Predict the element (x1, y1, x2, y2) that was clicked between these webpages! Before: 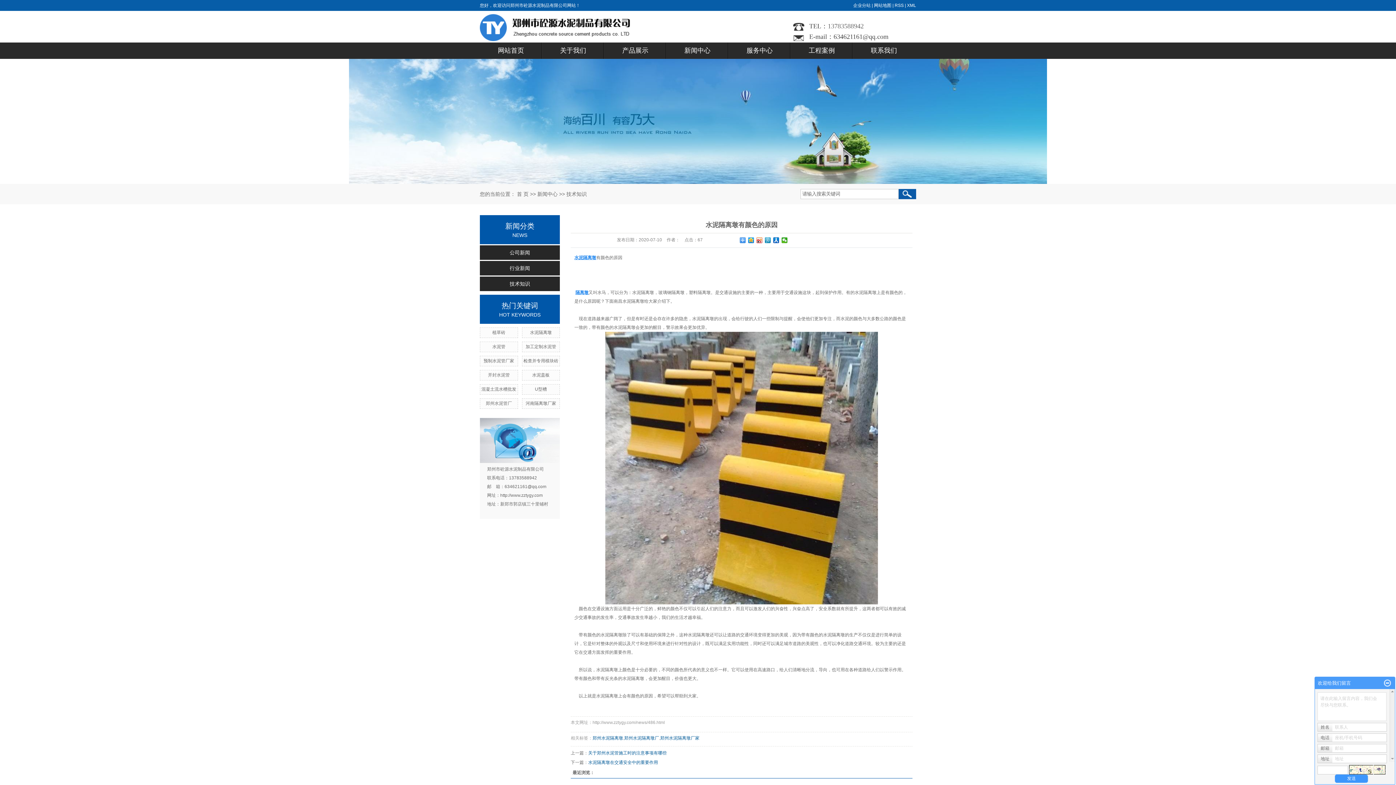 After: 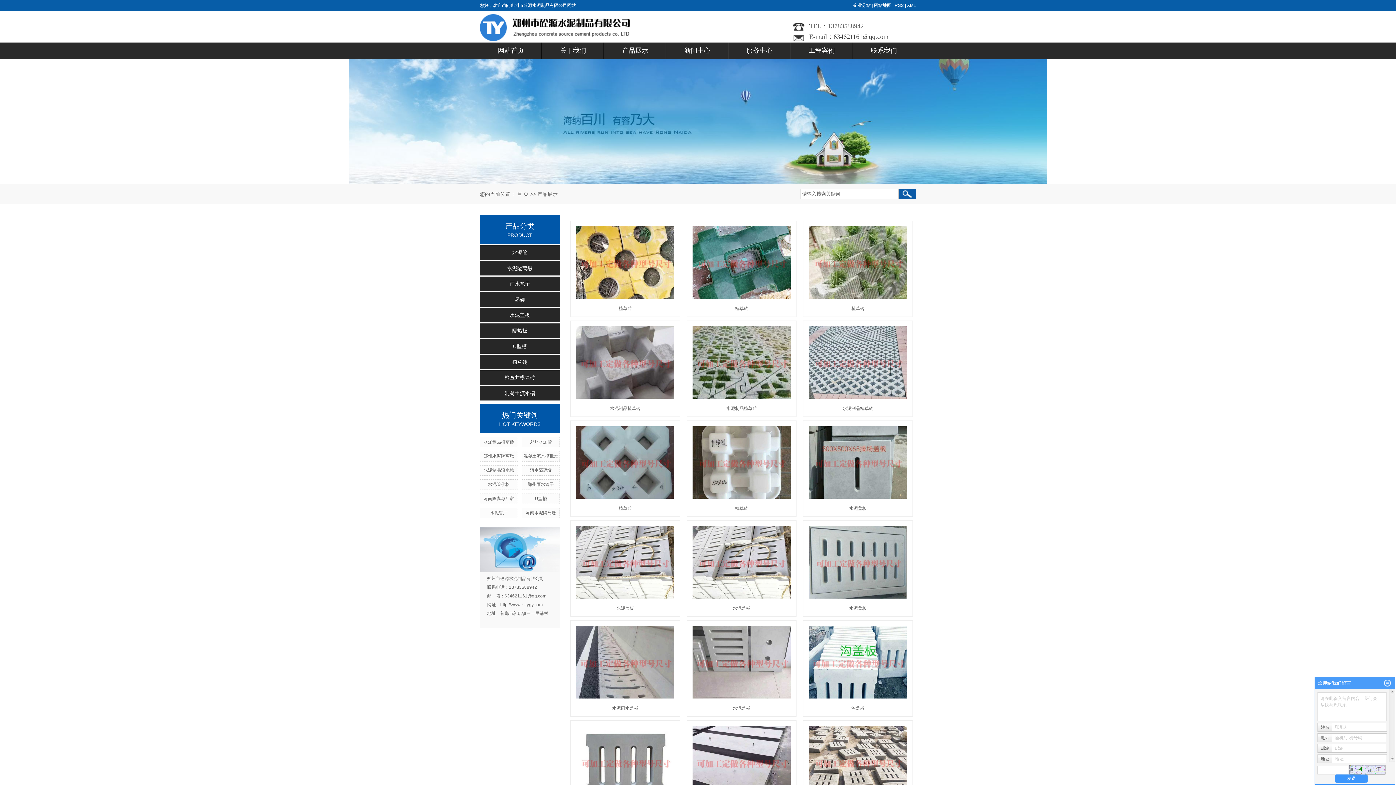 Action: label: 产品展示 bbox: (604, 42, 666, 58)